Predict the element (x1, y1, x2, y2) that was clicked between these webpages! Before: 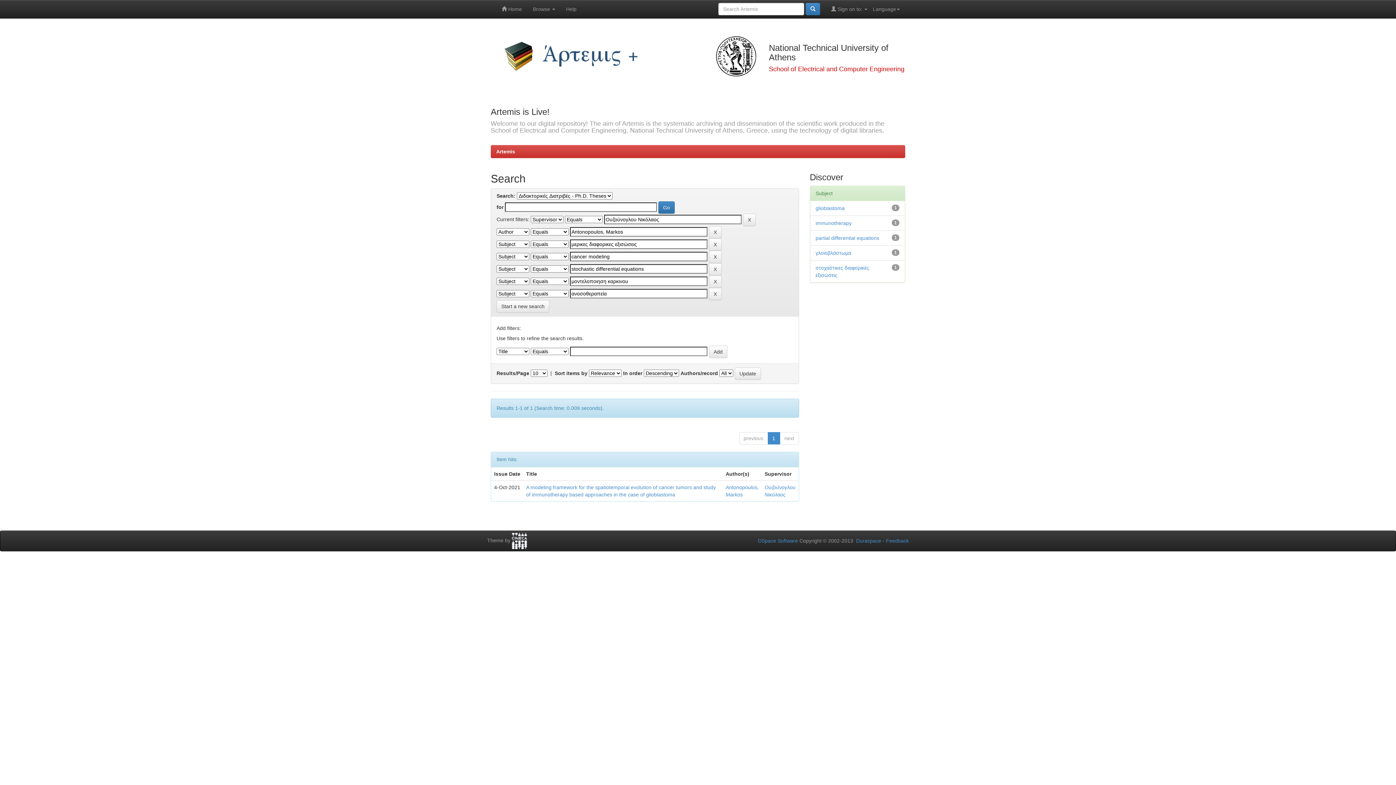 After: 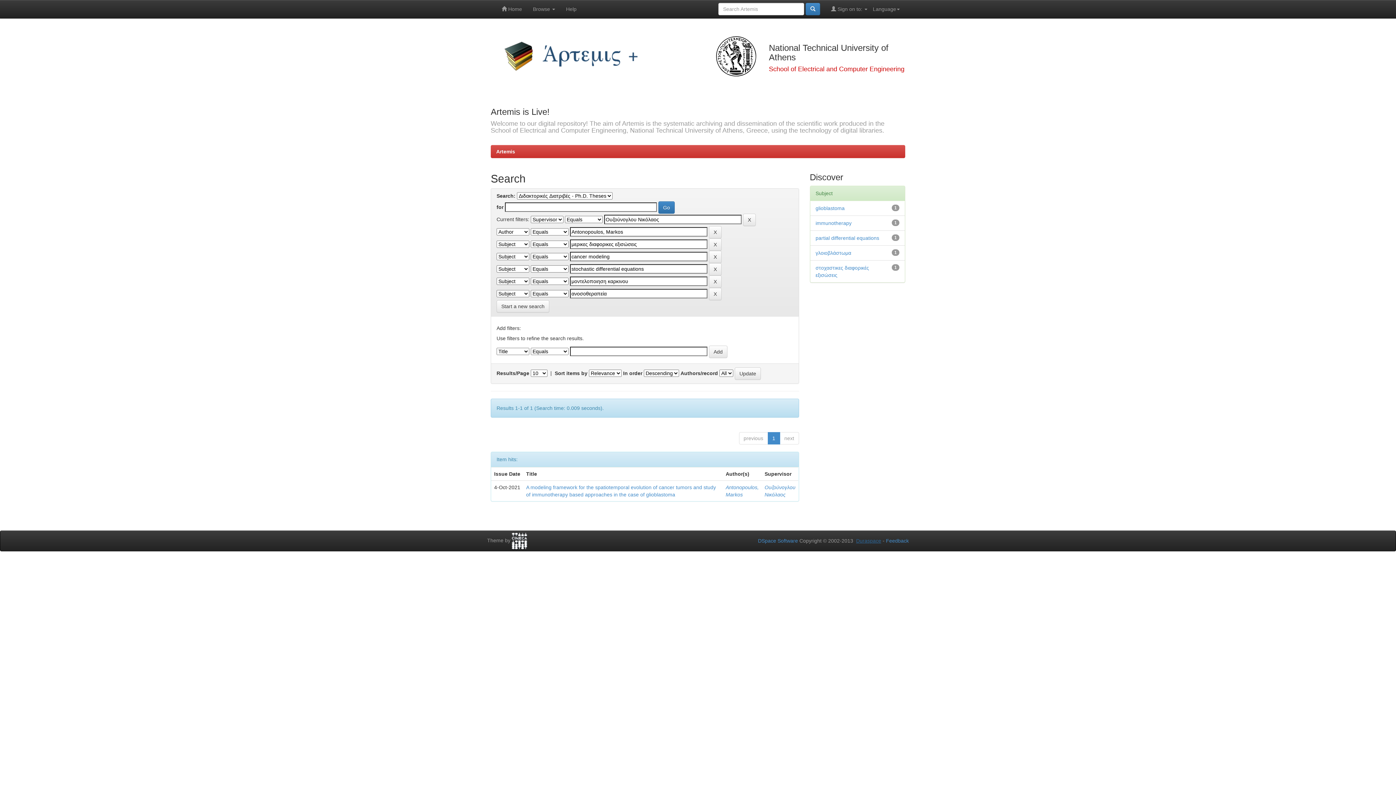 Action: bbox: (856, 538, 881, 544) label: Duraspace